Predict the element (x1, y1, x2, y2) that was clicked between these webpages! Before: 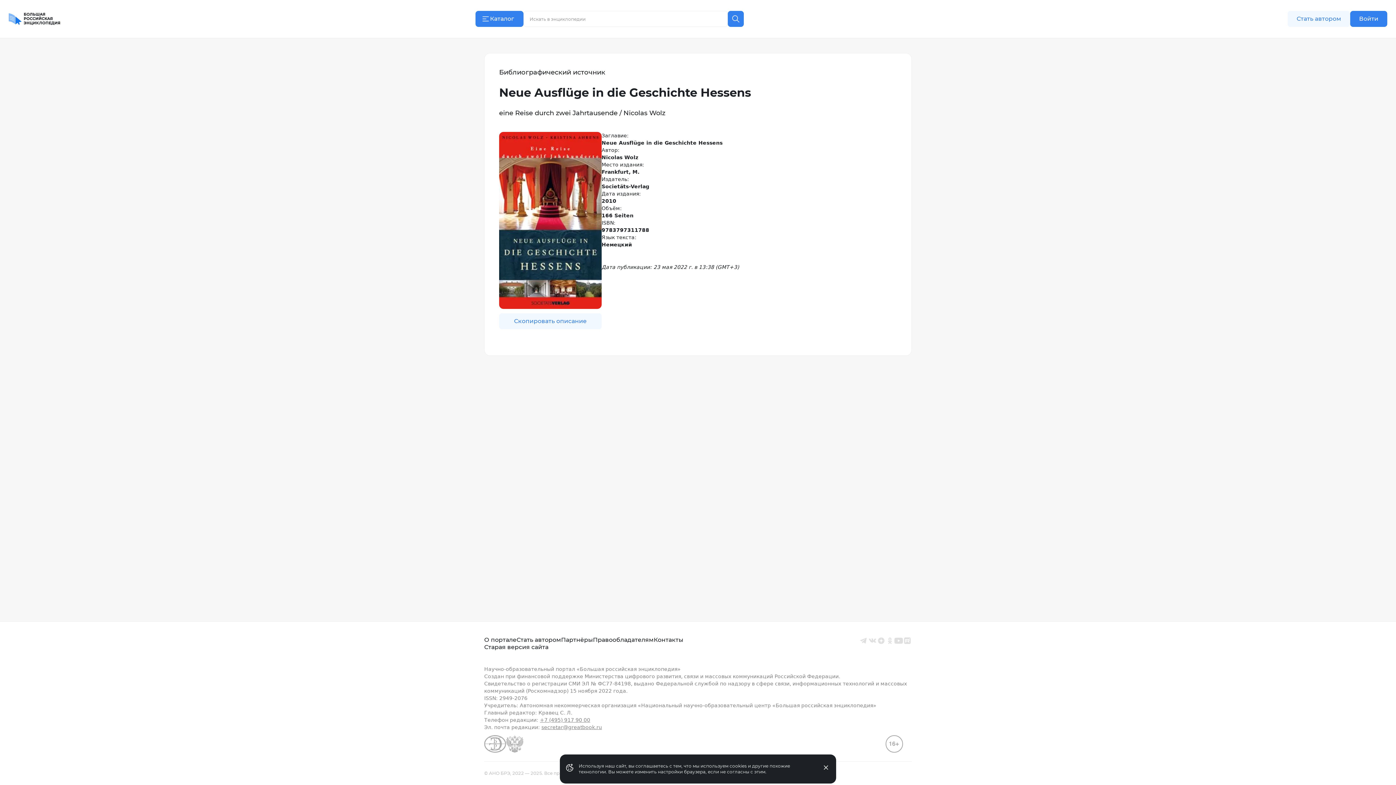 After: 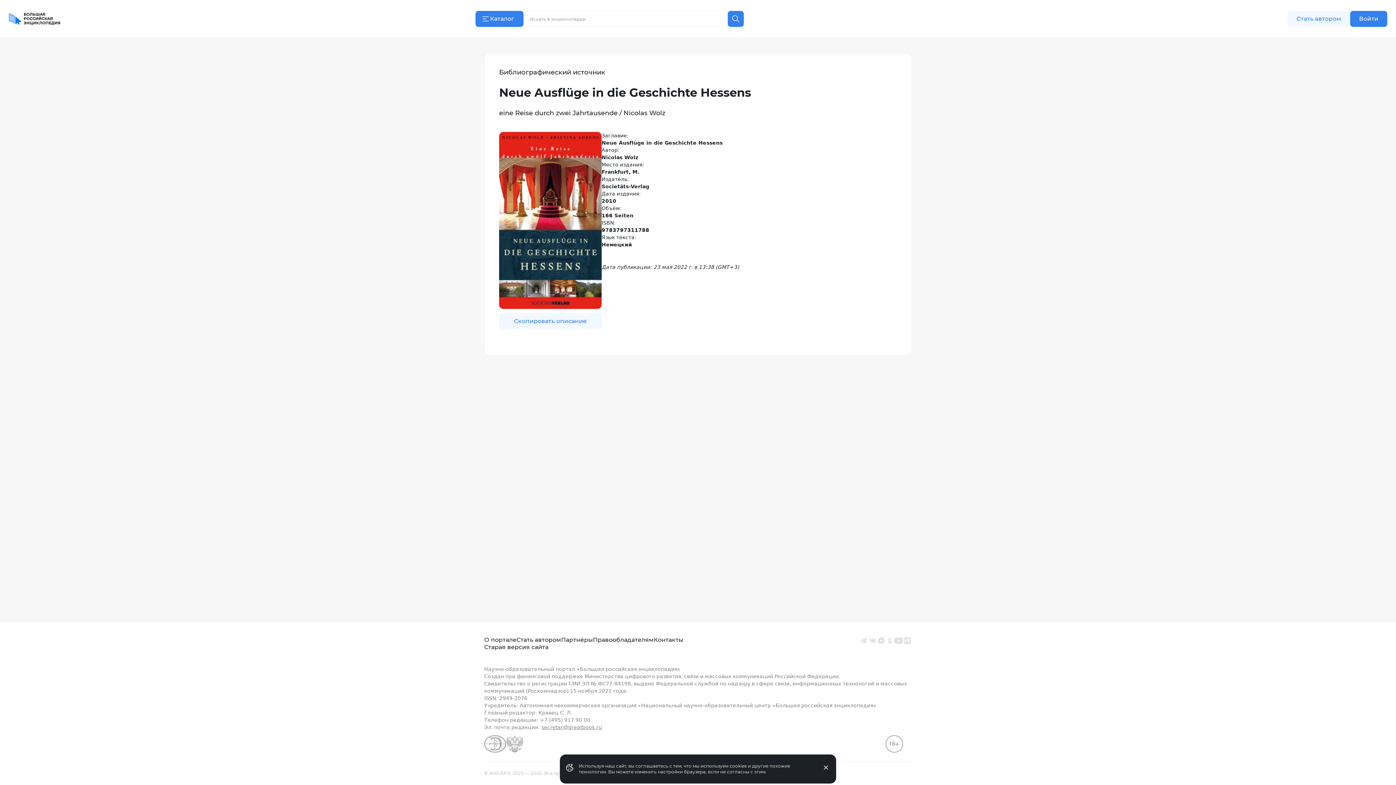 Action: bbox: (540, 717, 590, 723) label: +7 (495) 917 90 00